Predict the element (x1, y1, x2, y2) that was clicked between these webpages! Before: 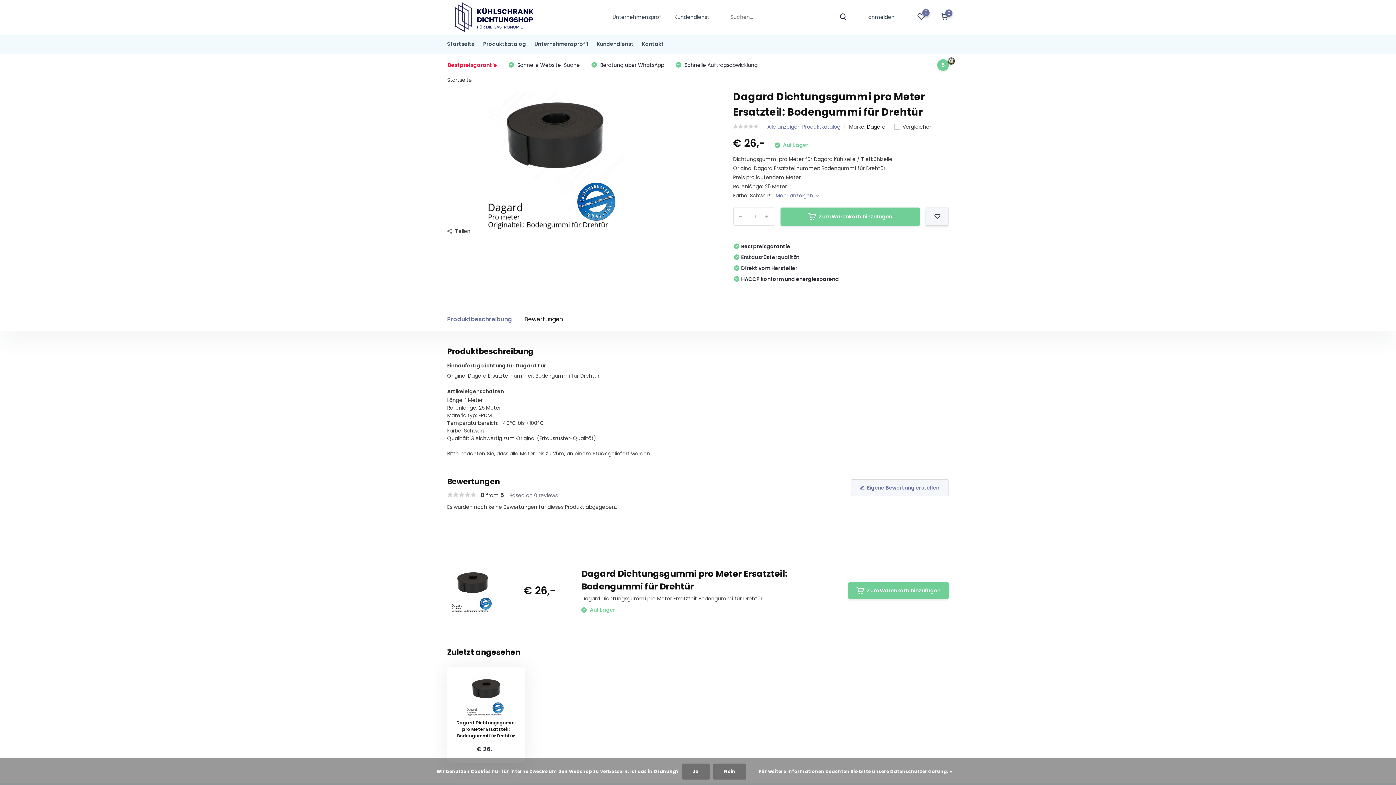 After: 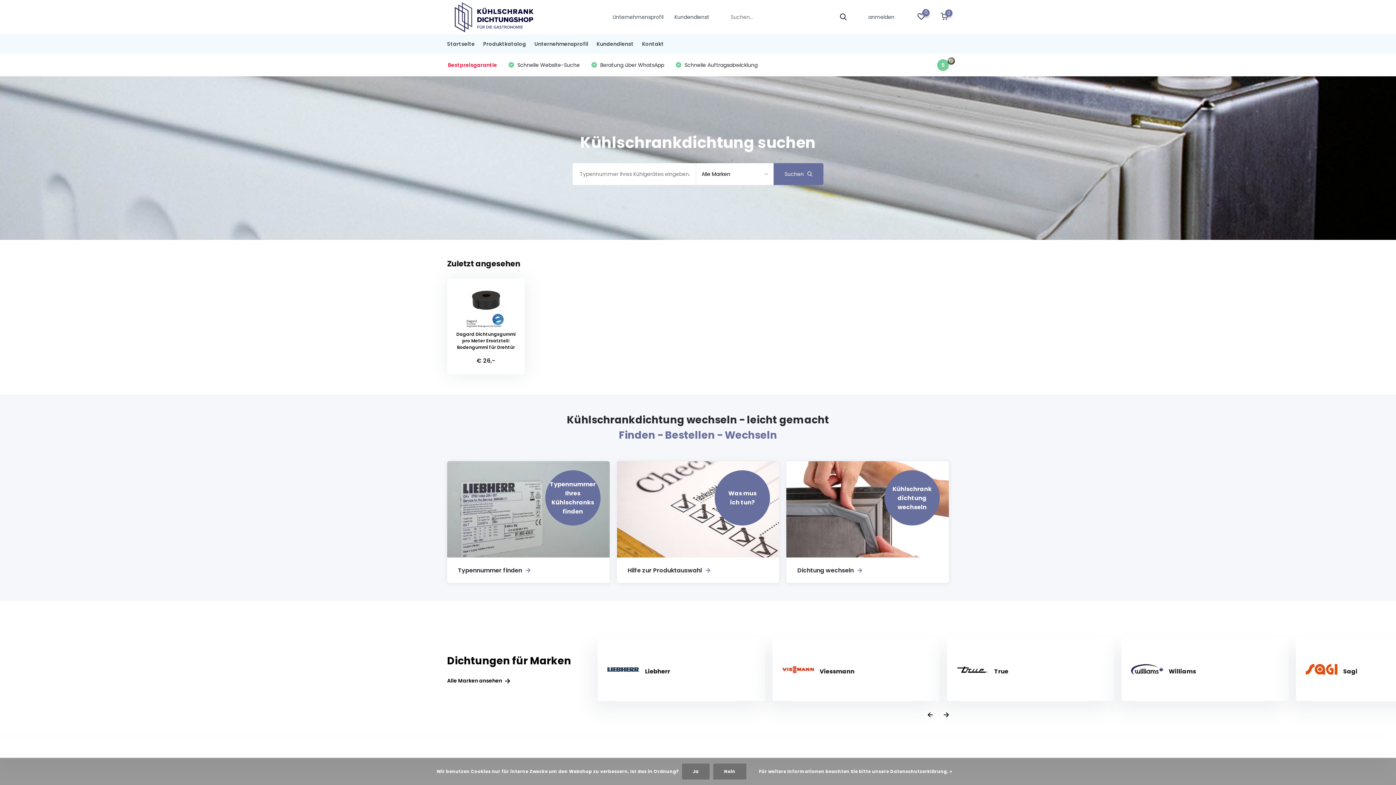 Action: bbox: (447, 76, 472, 83) label: Startseite